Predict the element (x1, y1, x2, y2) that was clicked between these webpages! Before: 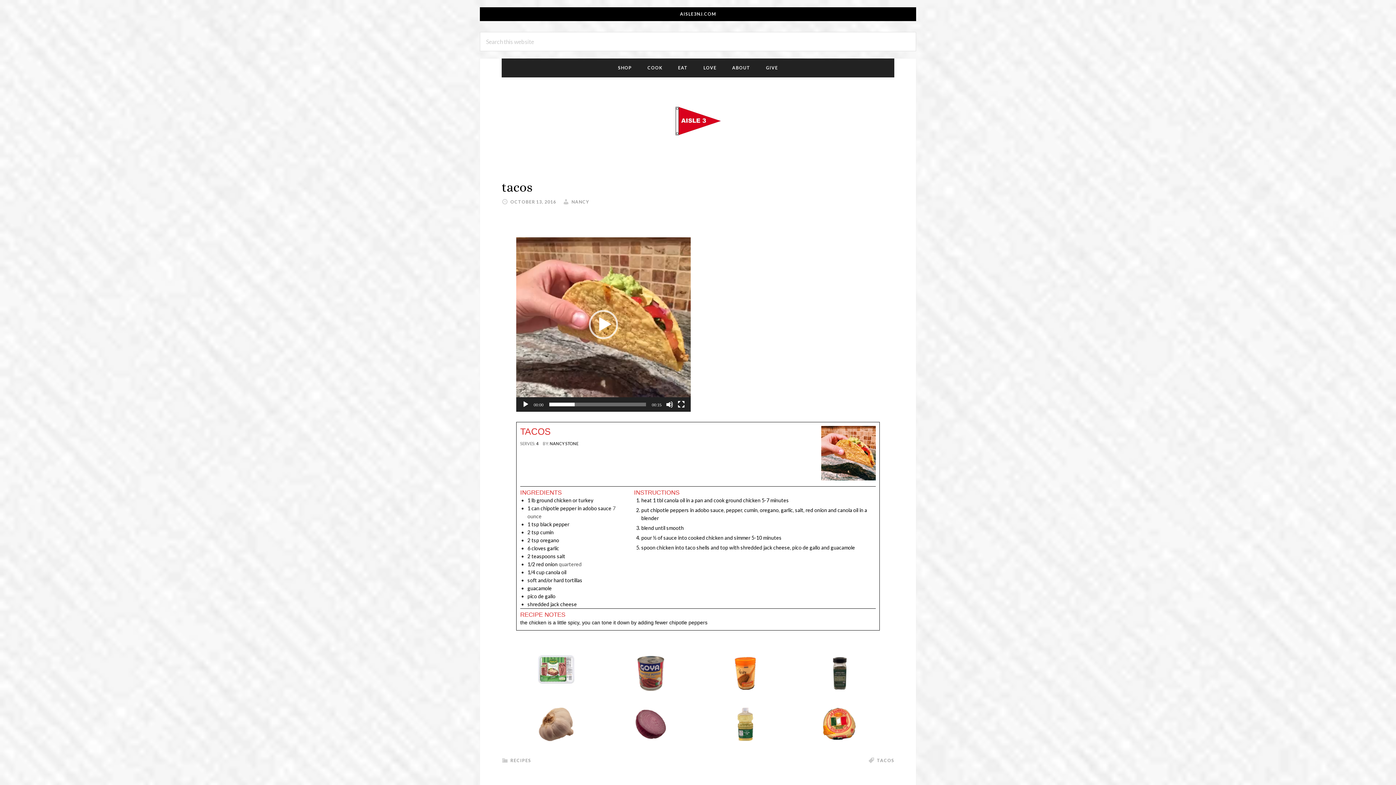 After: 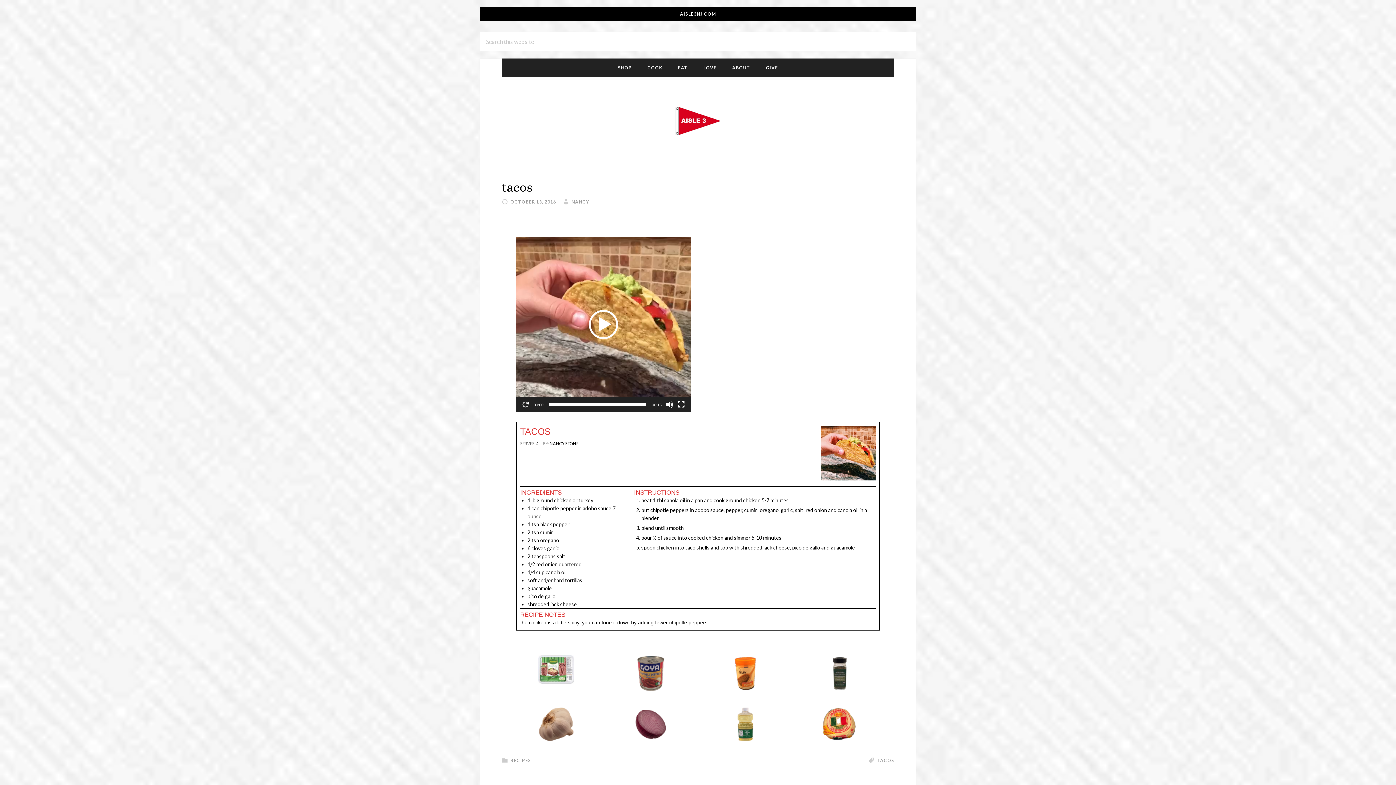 Action: label: Play bbox: (589, 310, 618, 339)